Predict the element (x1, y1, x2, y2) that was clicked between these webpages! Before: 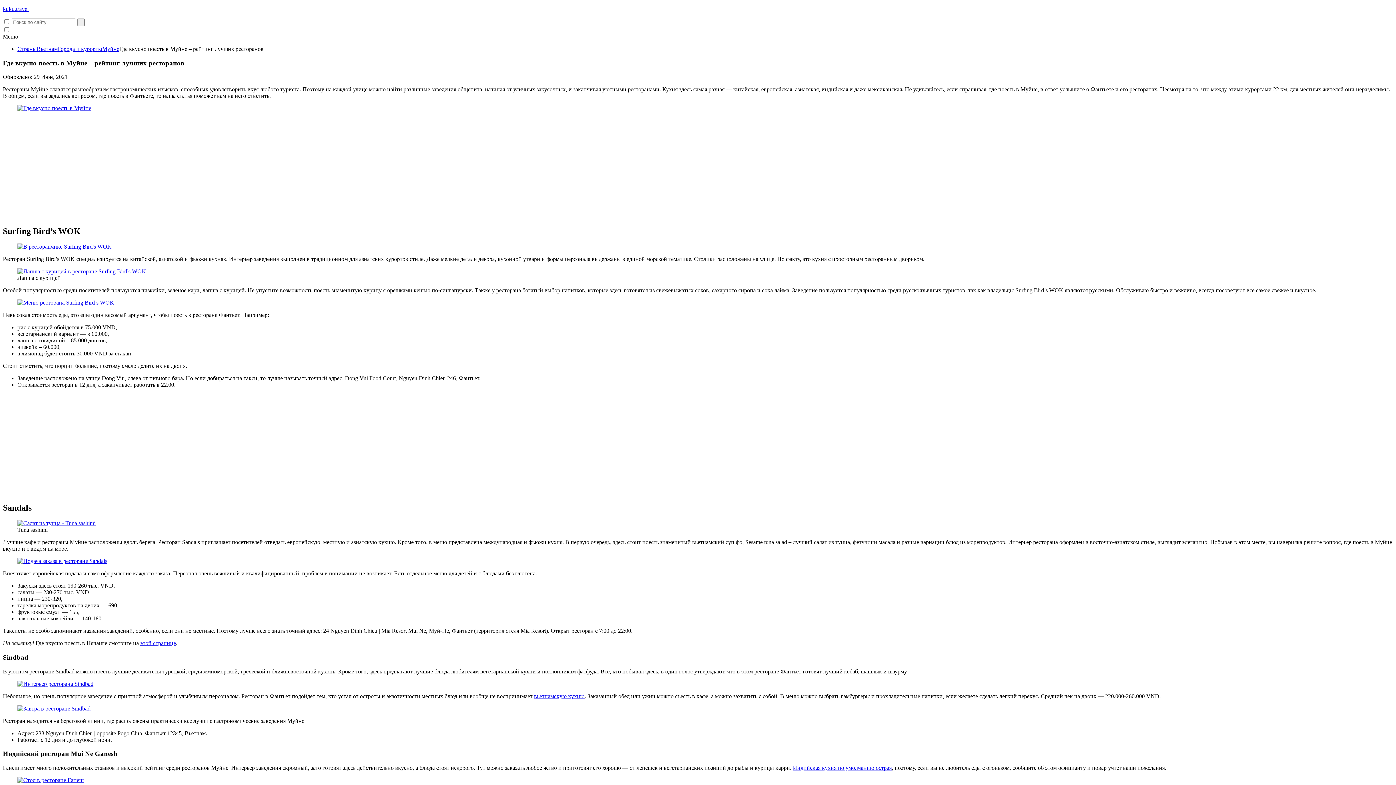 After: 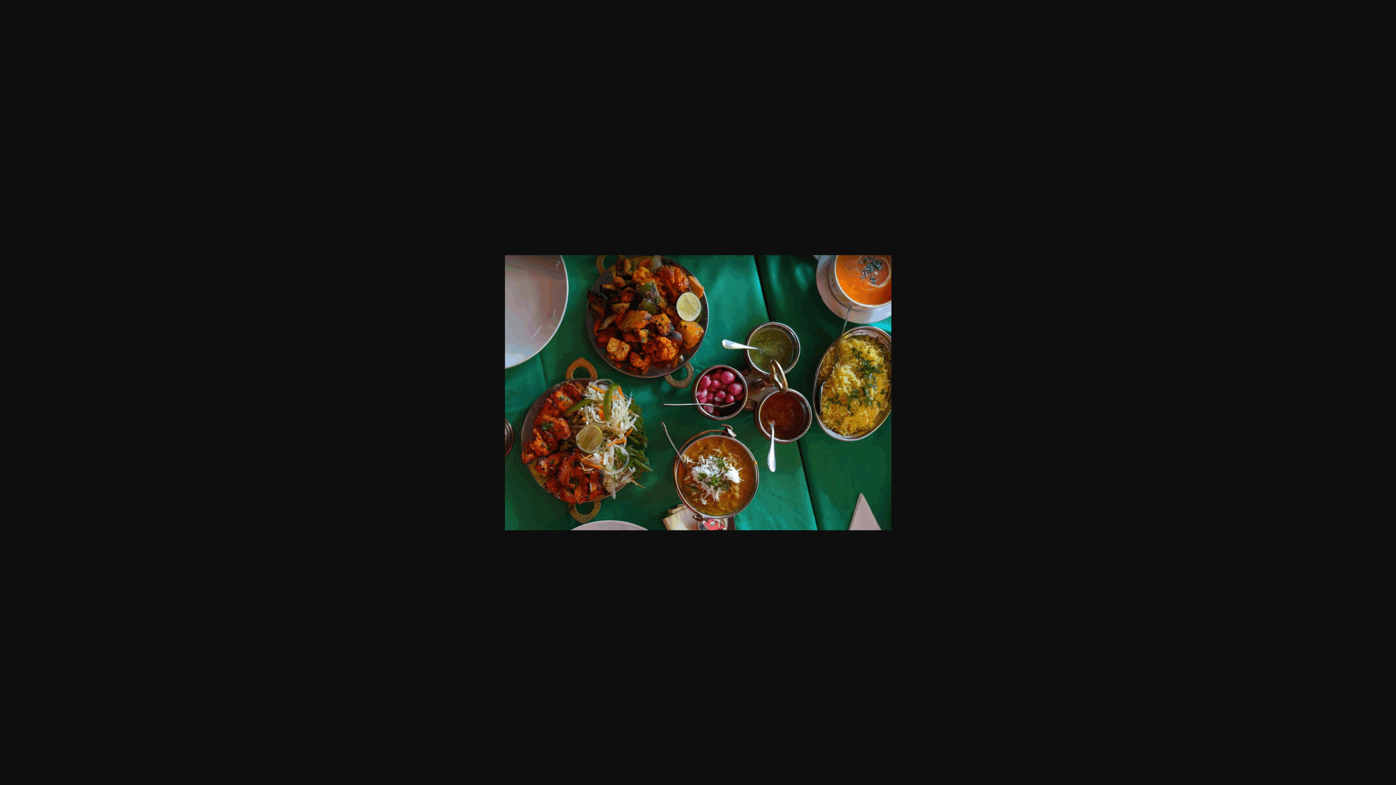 Action: bbox: (17, 777, 83, 783)